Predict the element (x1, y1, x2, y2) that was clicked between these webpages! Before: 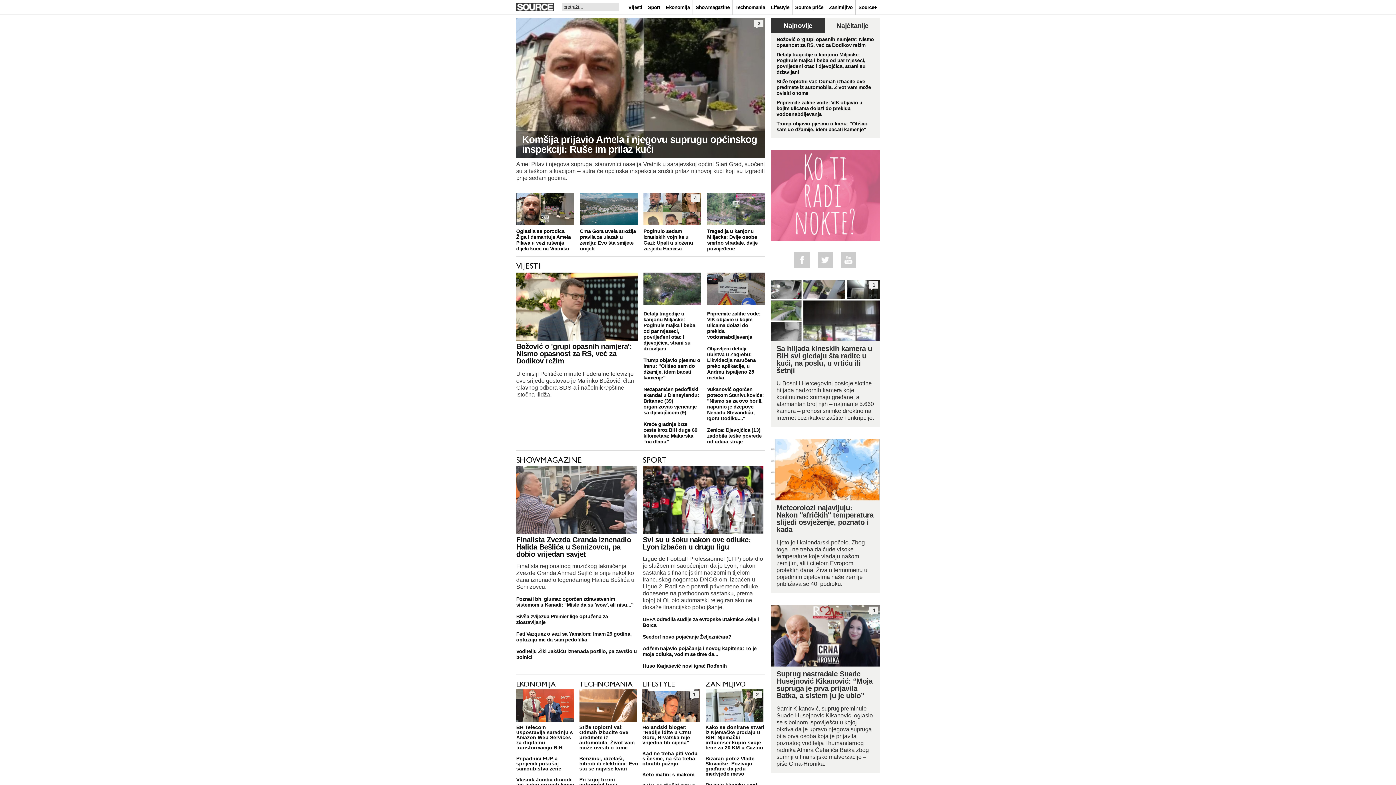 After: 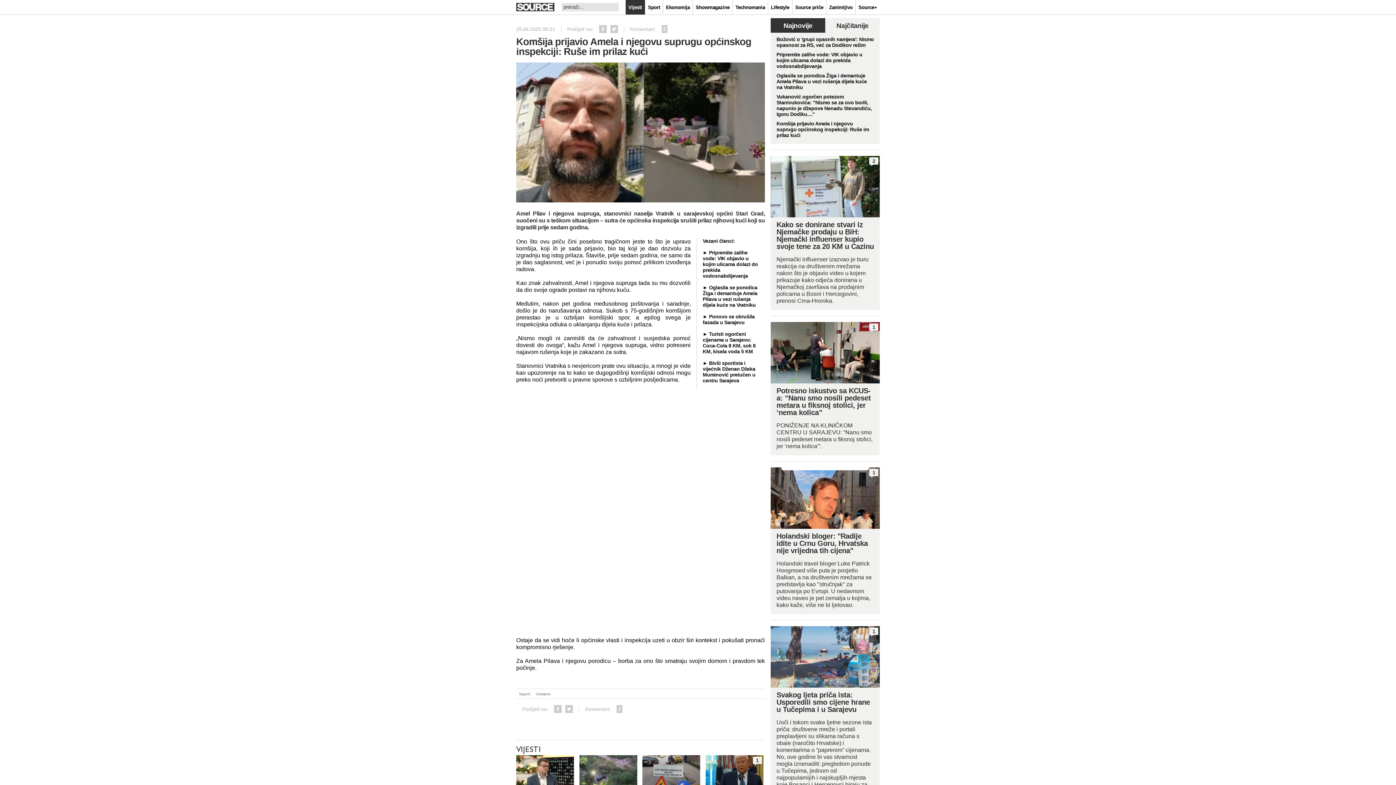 Action: bbox: (516, 18, 765, 158) label: 2
Komšija prijavio Amela i njegovu suprugu općinskog inspekciji: Ruše im prilaz kući